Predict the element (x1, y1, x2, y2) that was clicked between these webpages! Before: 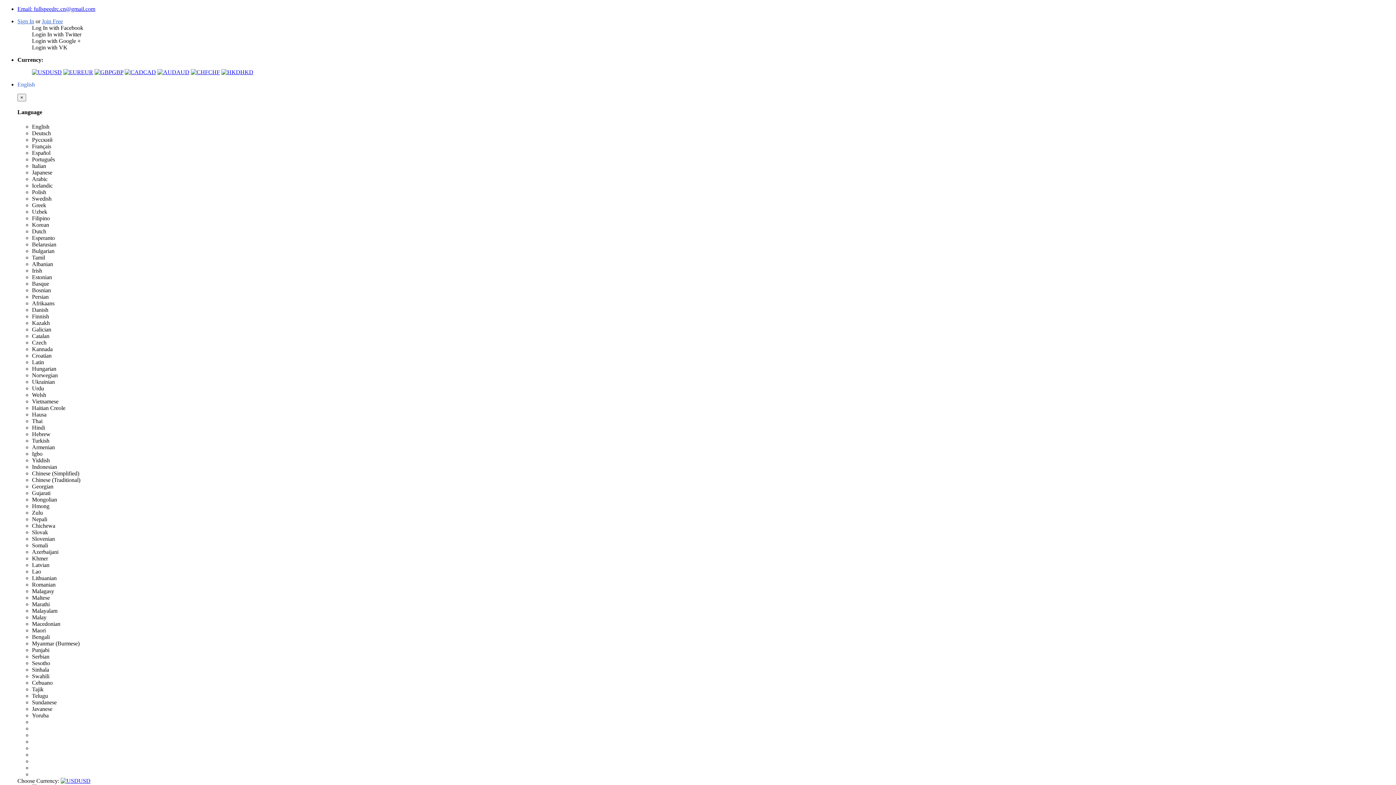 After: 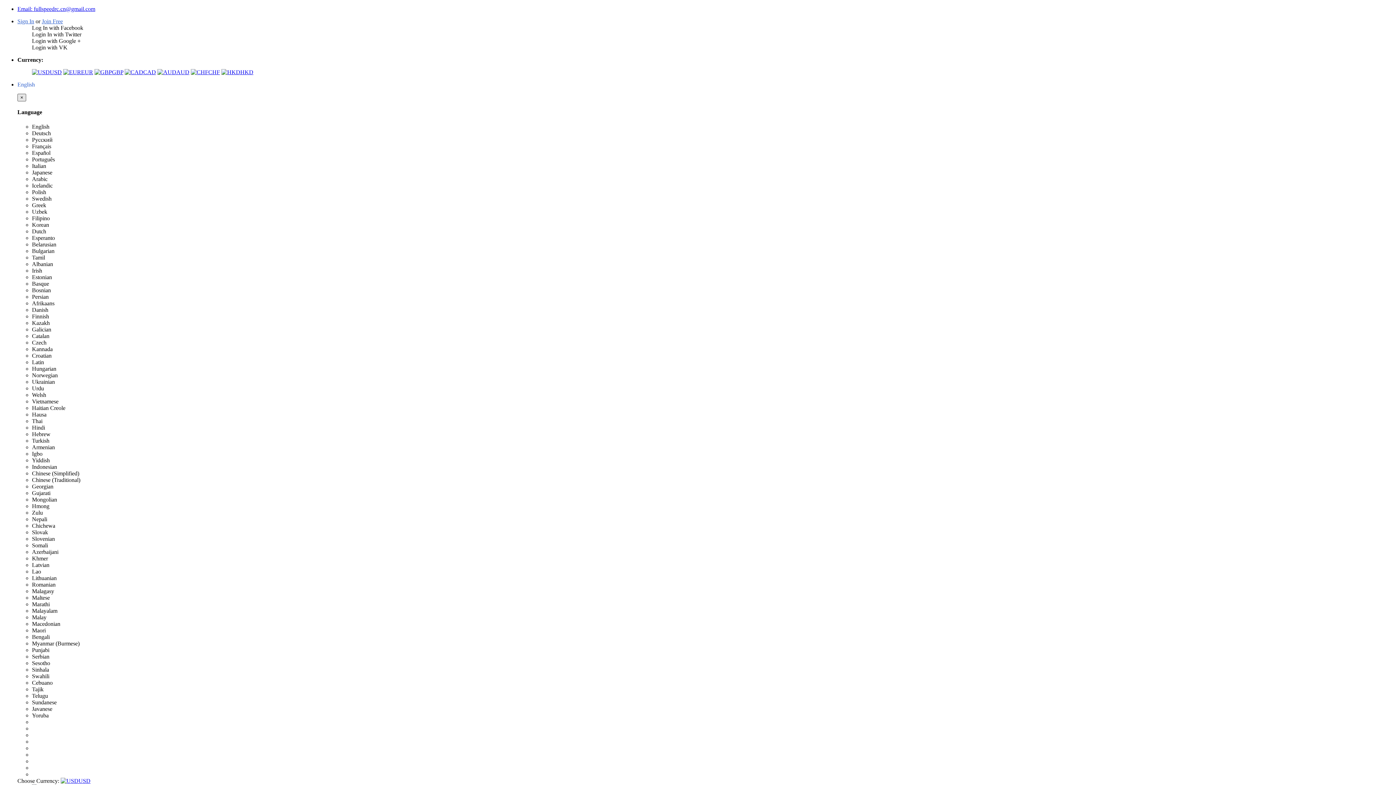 Action: bbox: (17, 93, 26, 101) label: ×